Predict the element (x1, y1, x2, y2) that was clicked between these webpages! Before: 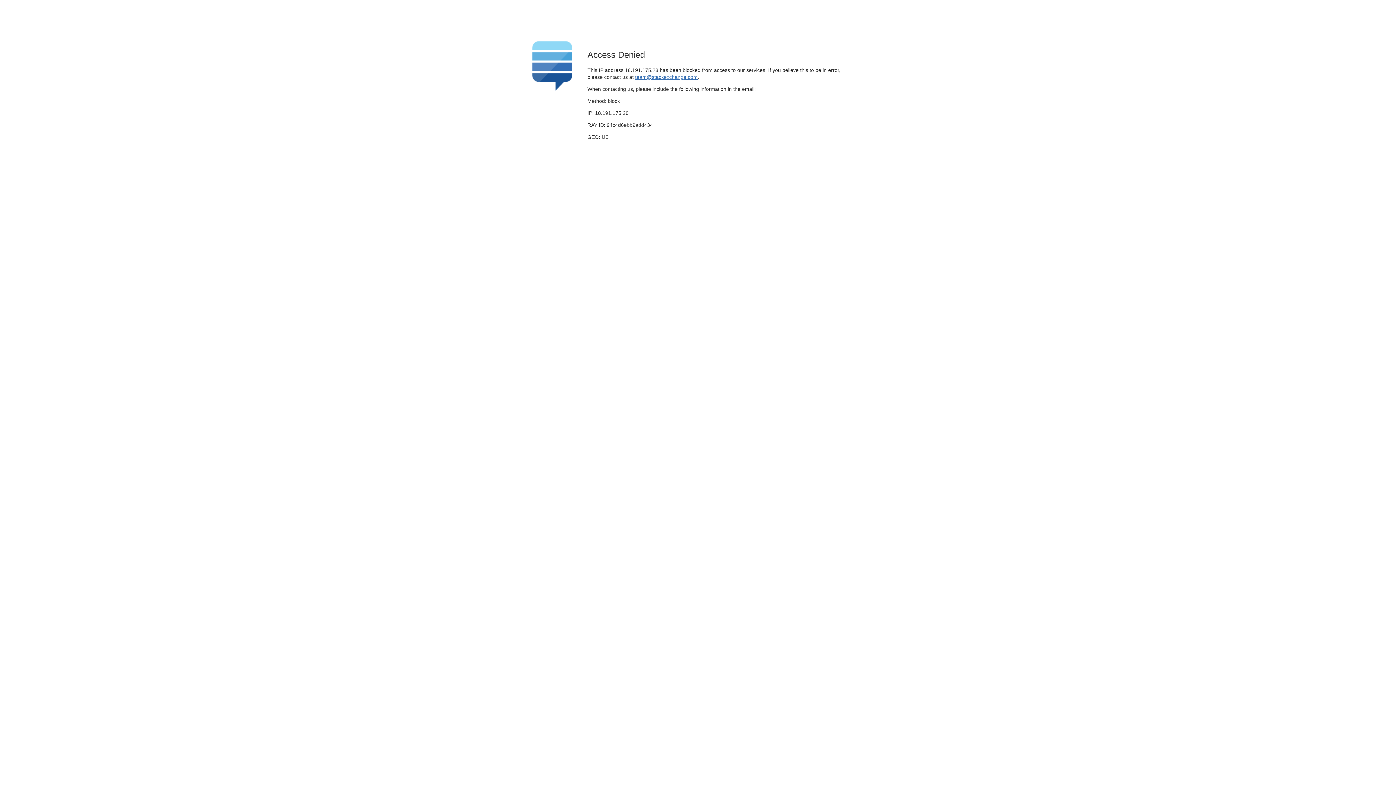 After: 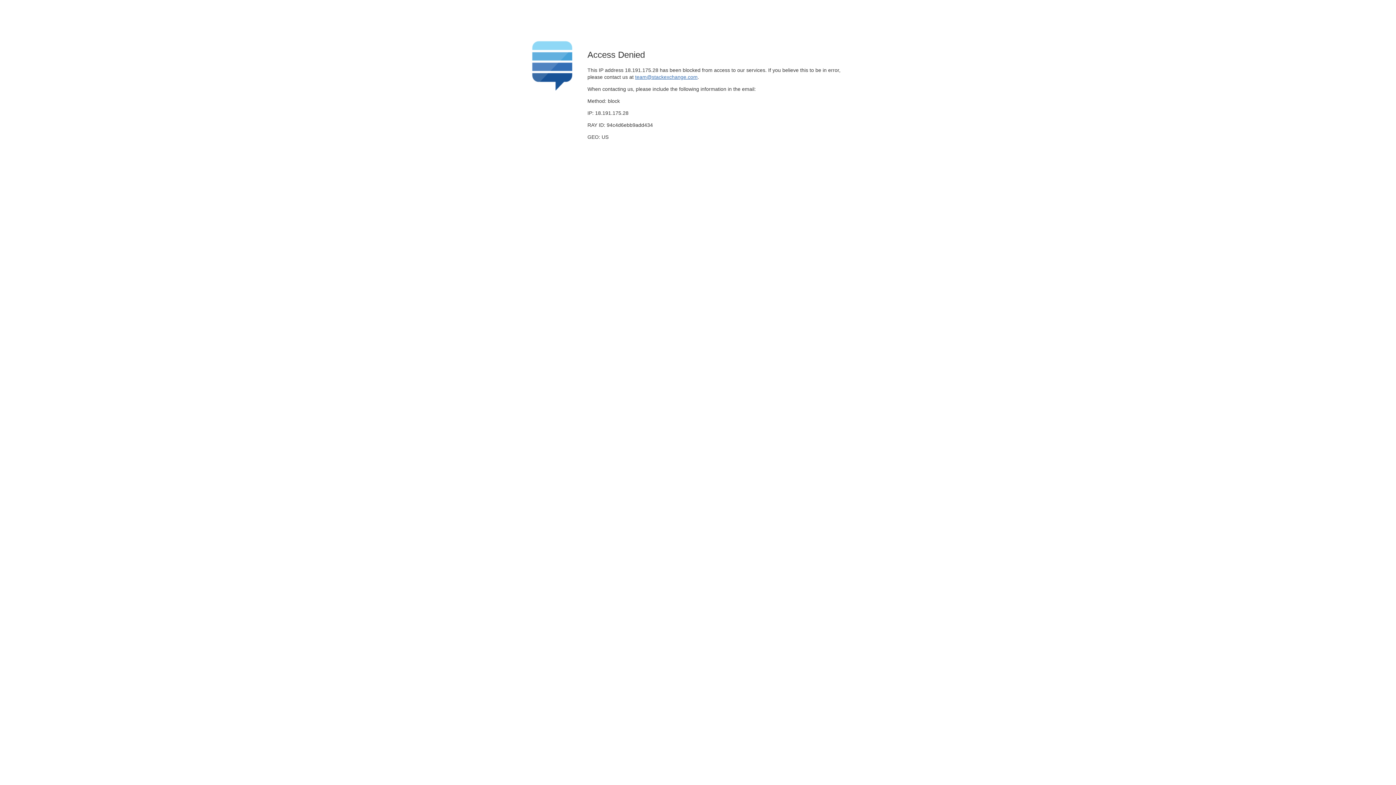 Action: bbox: (635, 74, 697, 79) label: team@stackexchange.com